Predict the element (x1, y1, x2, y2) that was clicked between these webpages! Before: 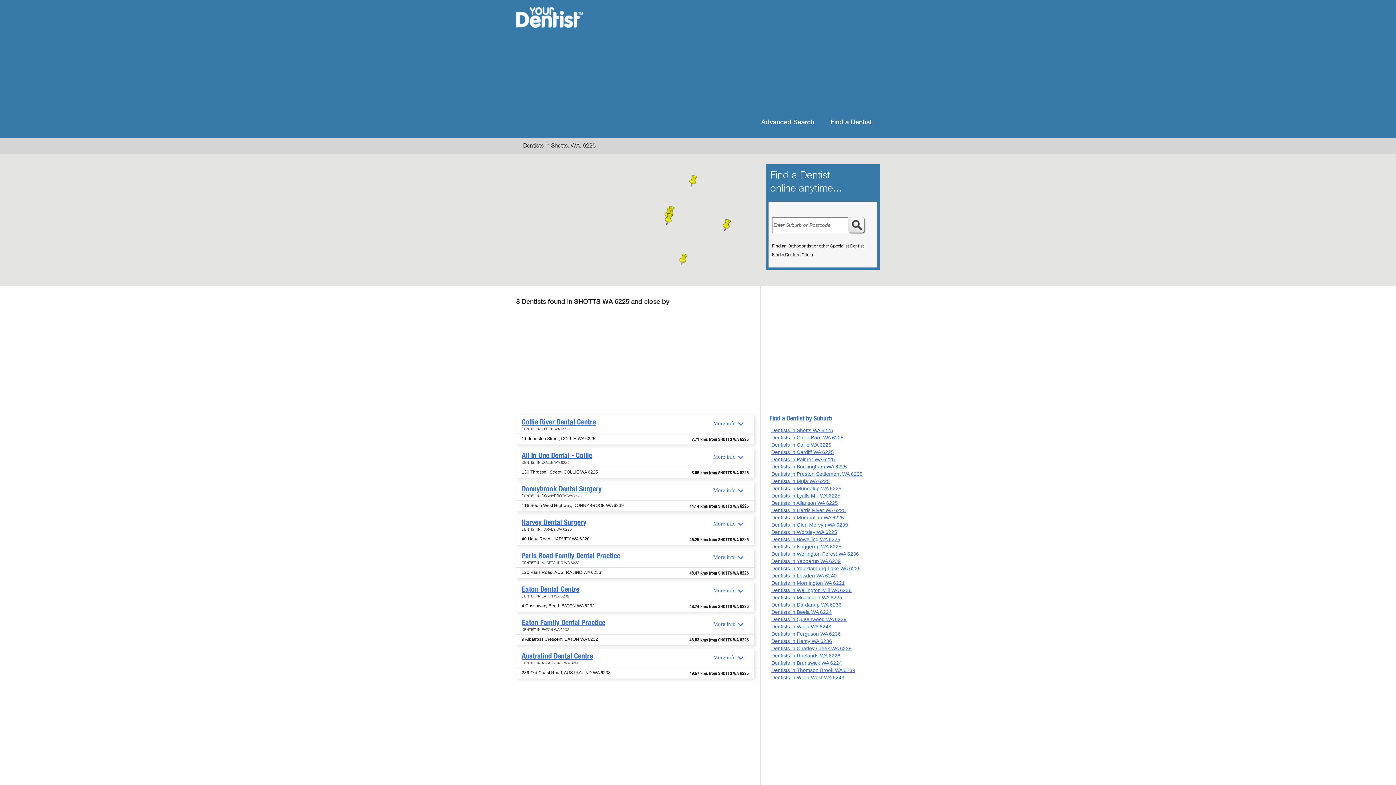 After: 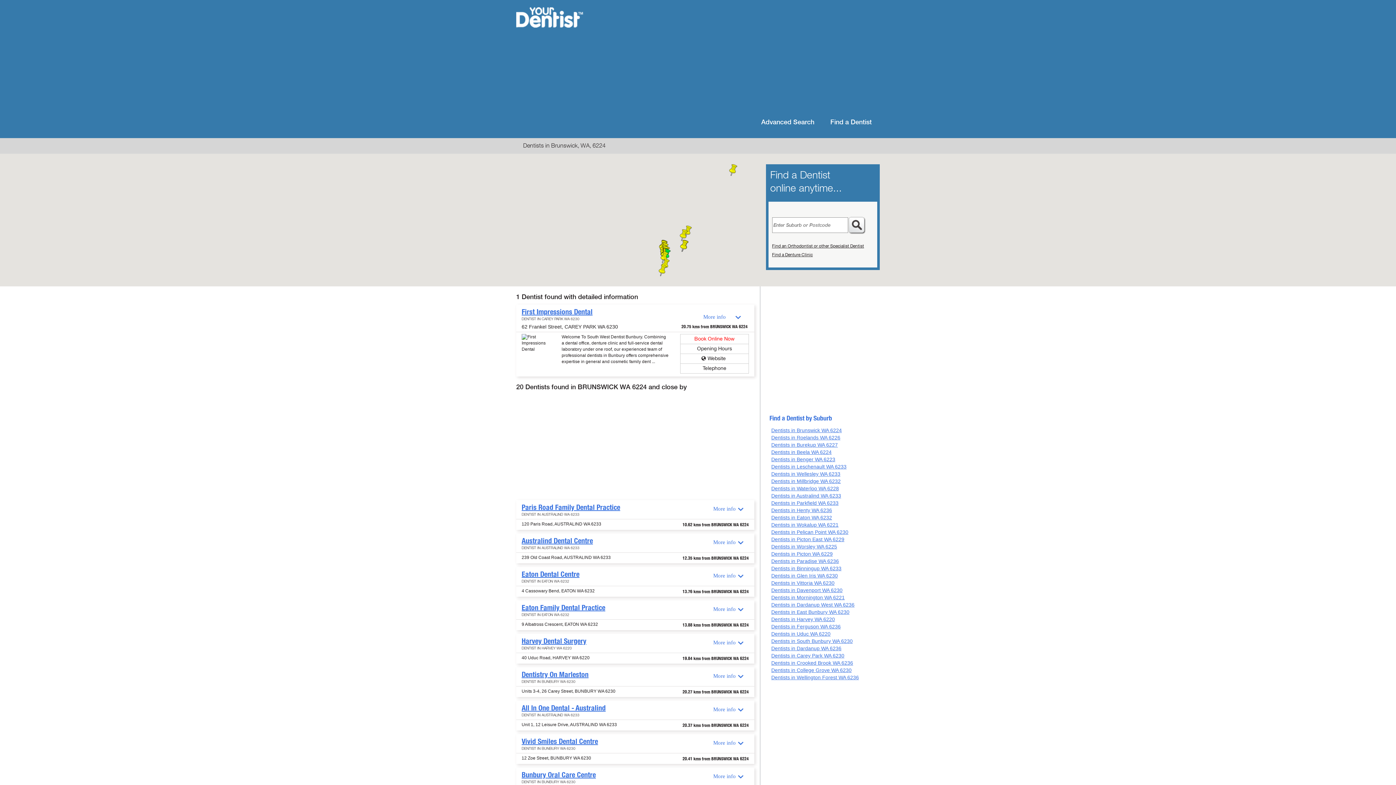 Action: bbox: (771, 660, 842, 666) label: Dentists in Brunswick WA 6224